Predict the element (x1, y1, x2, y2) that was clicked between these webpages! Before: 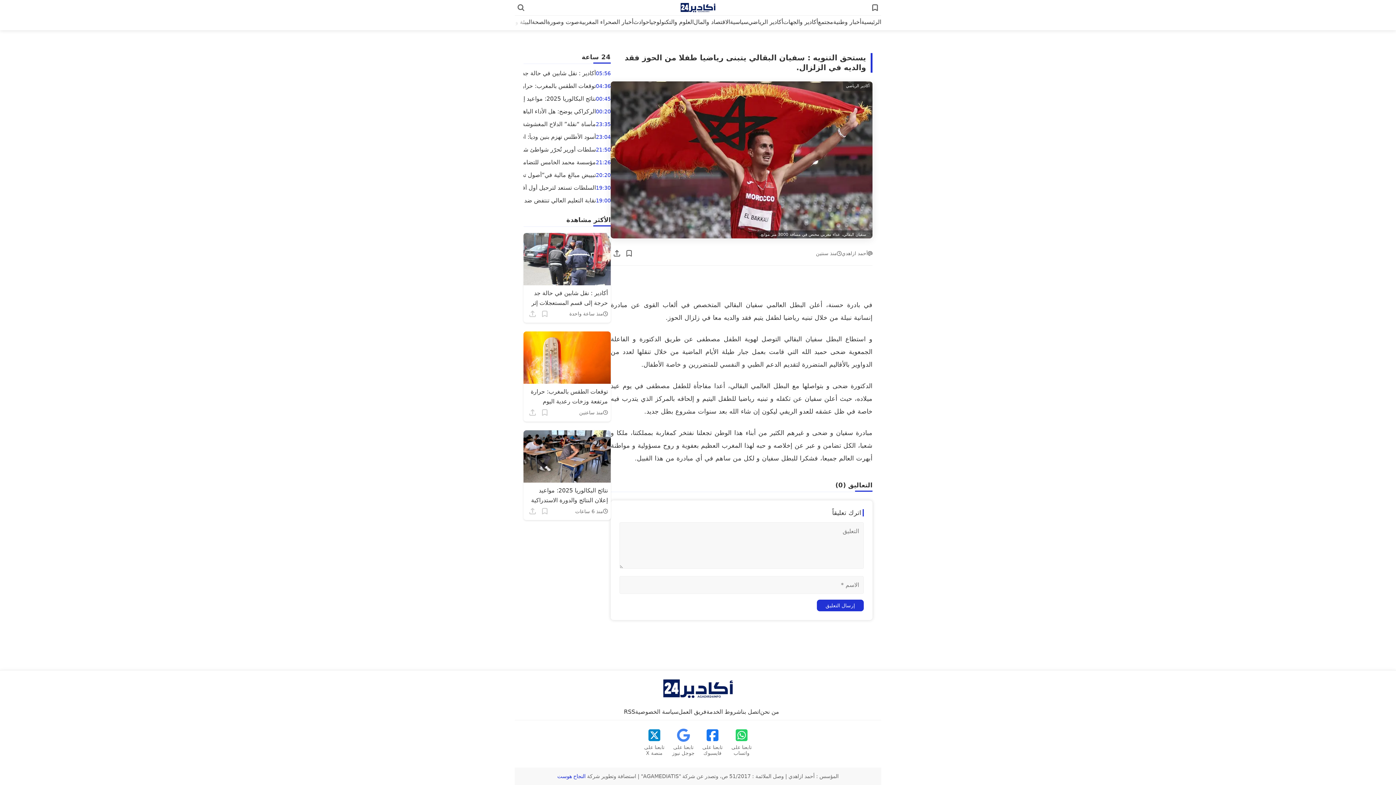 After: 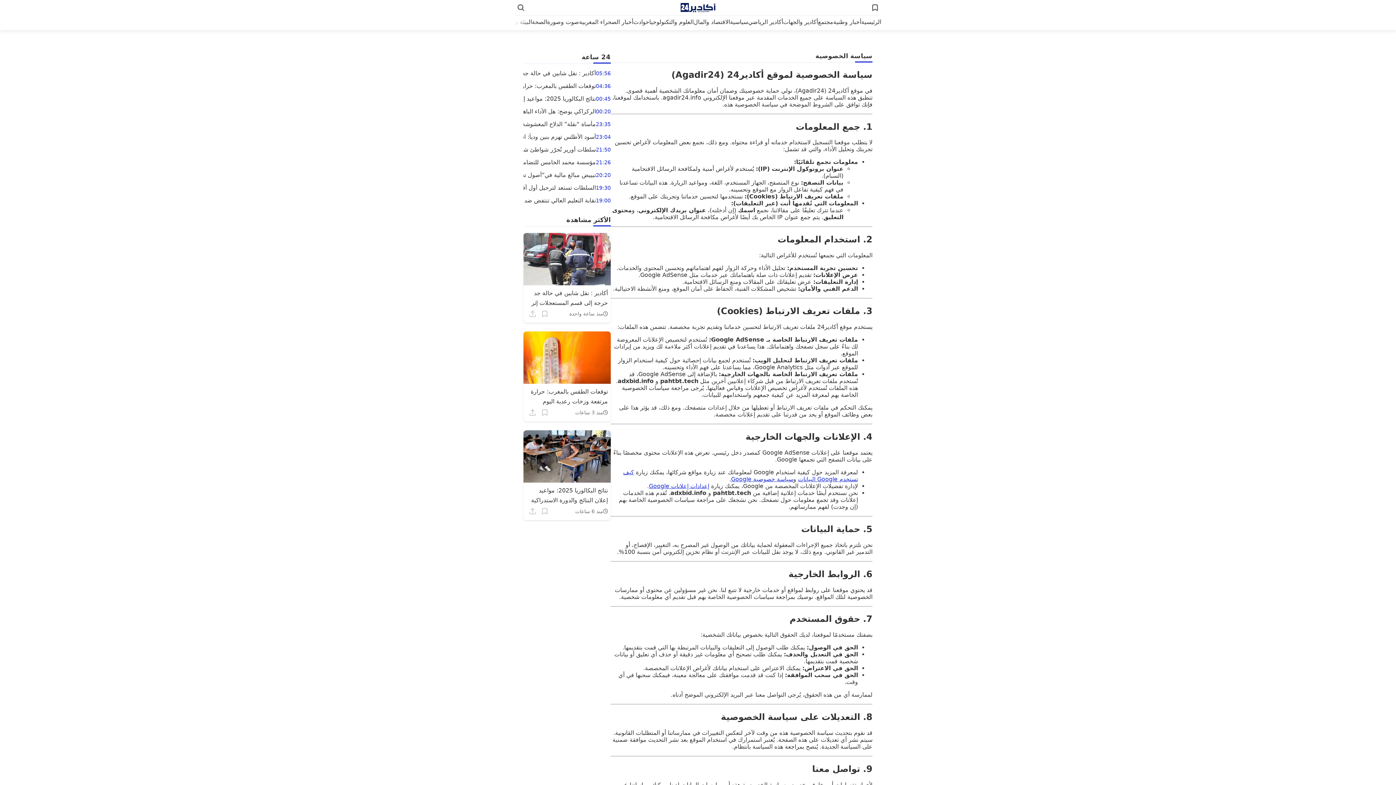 Action: bbox: (635, 705, 678, 718) label: سياسة الخصوصية